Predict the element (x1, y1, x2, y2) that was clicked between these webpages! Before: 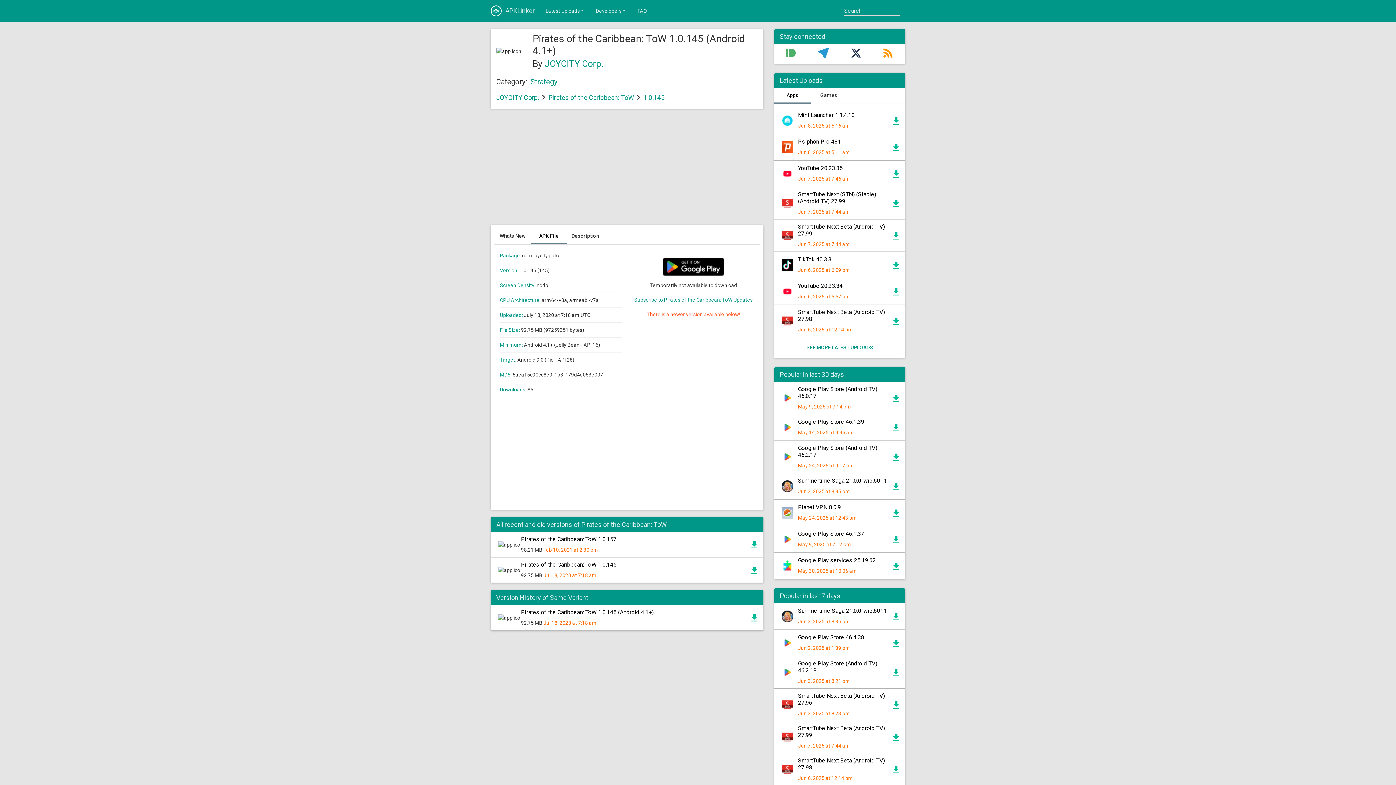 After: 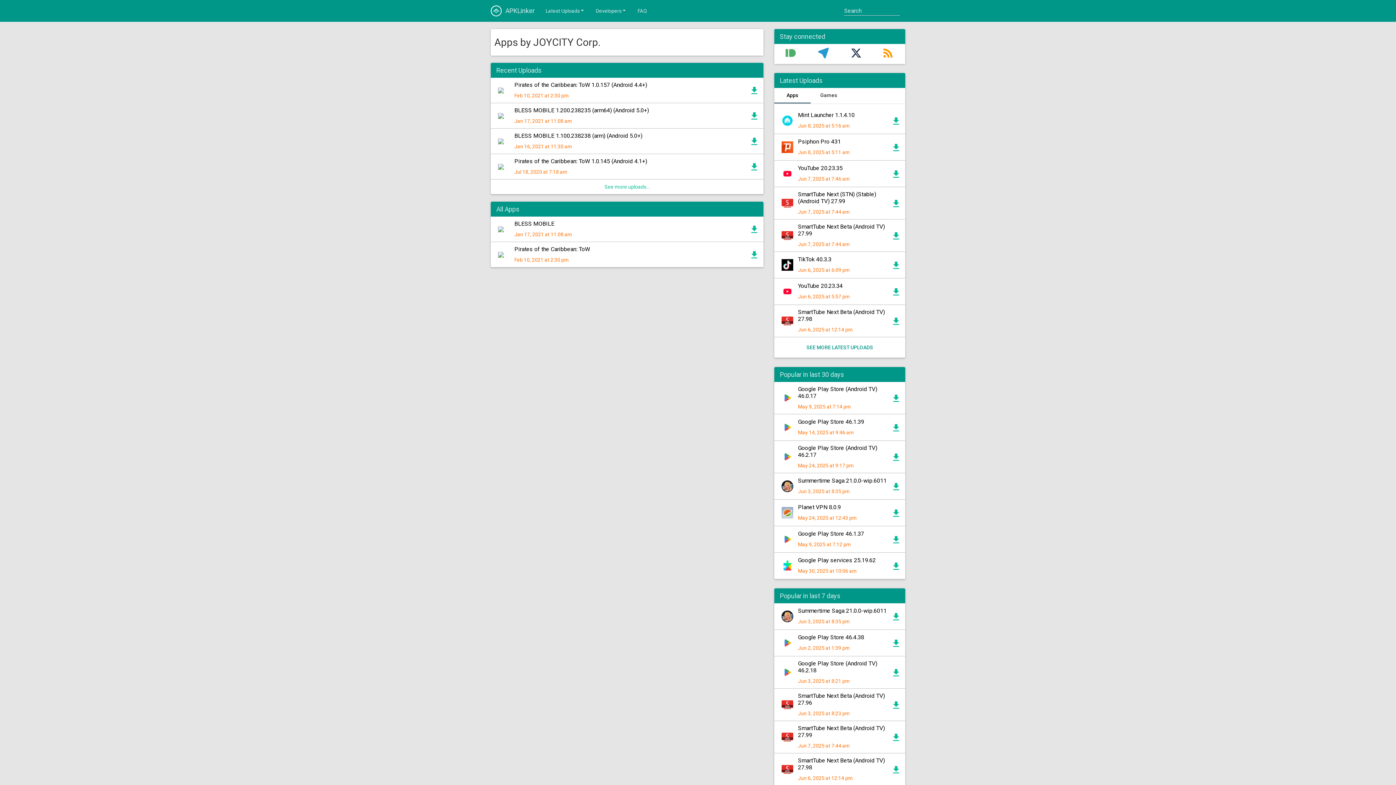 Action: bbox: (544, 58, 603, 69) label: JOYCITY Corp.